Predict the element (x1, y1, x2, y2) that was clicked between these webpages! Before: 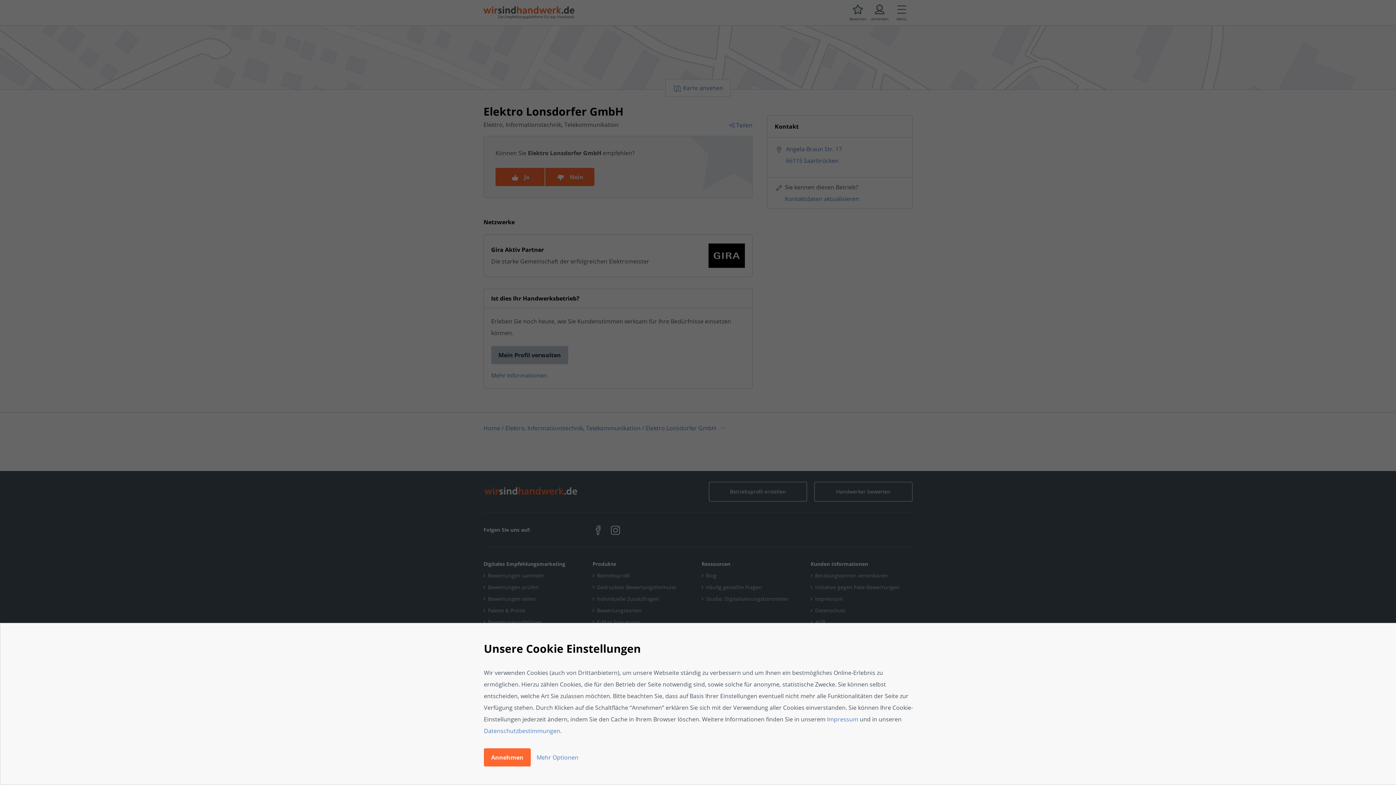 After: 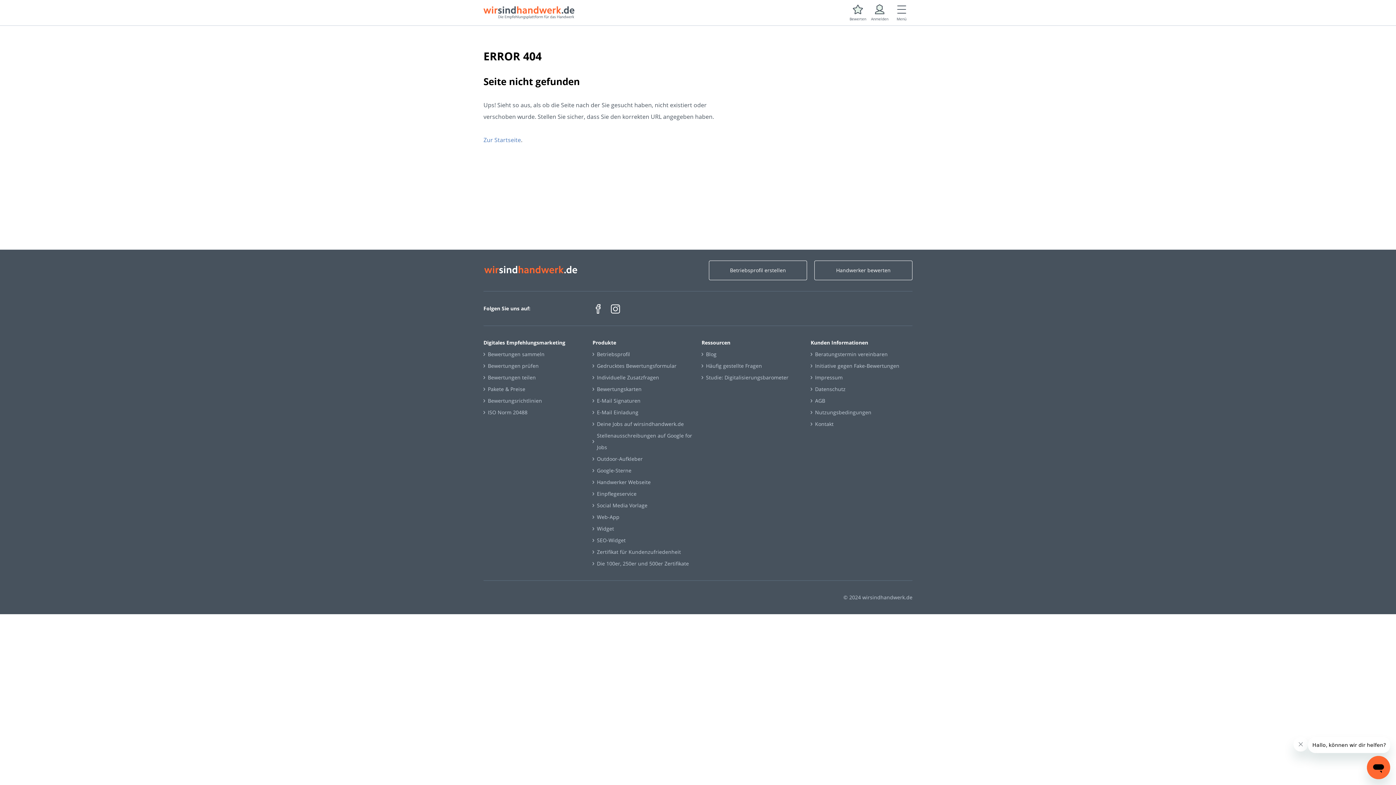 Action: label: Impressum bbox: (827, 715, 858, 723)